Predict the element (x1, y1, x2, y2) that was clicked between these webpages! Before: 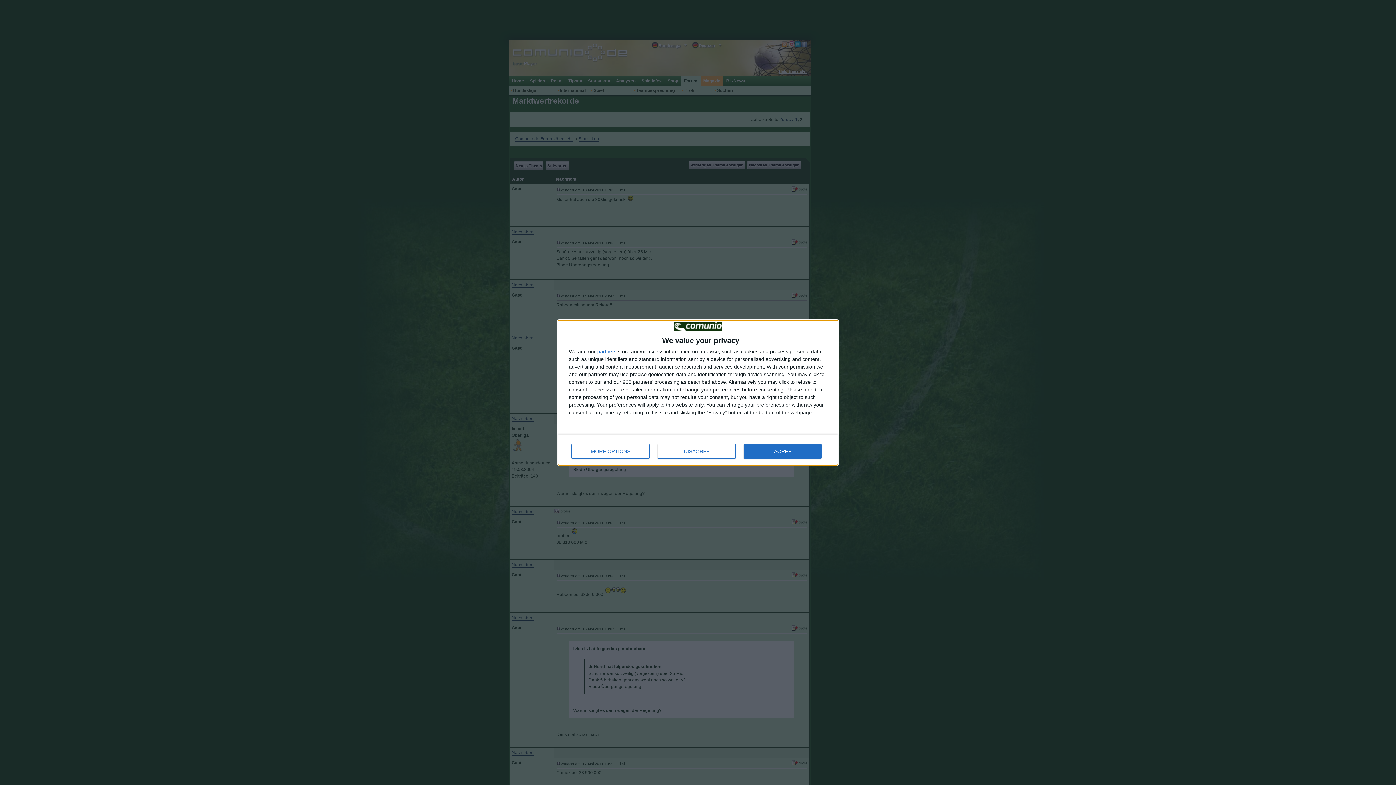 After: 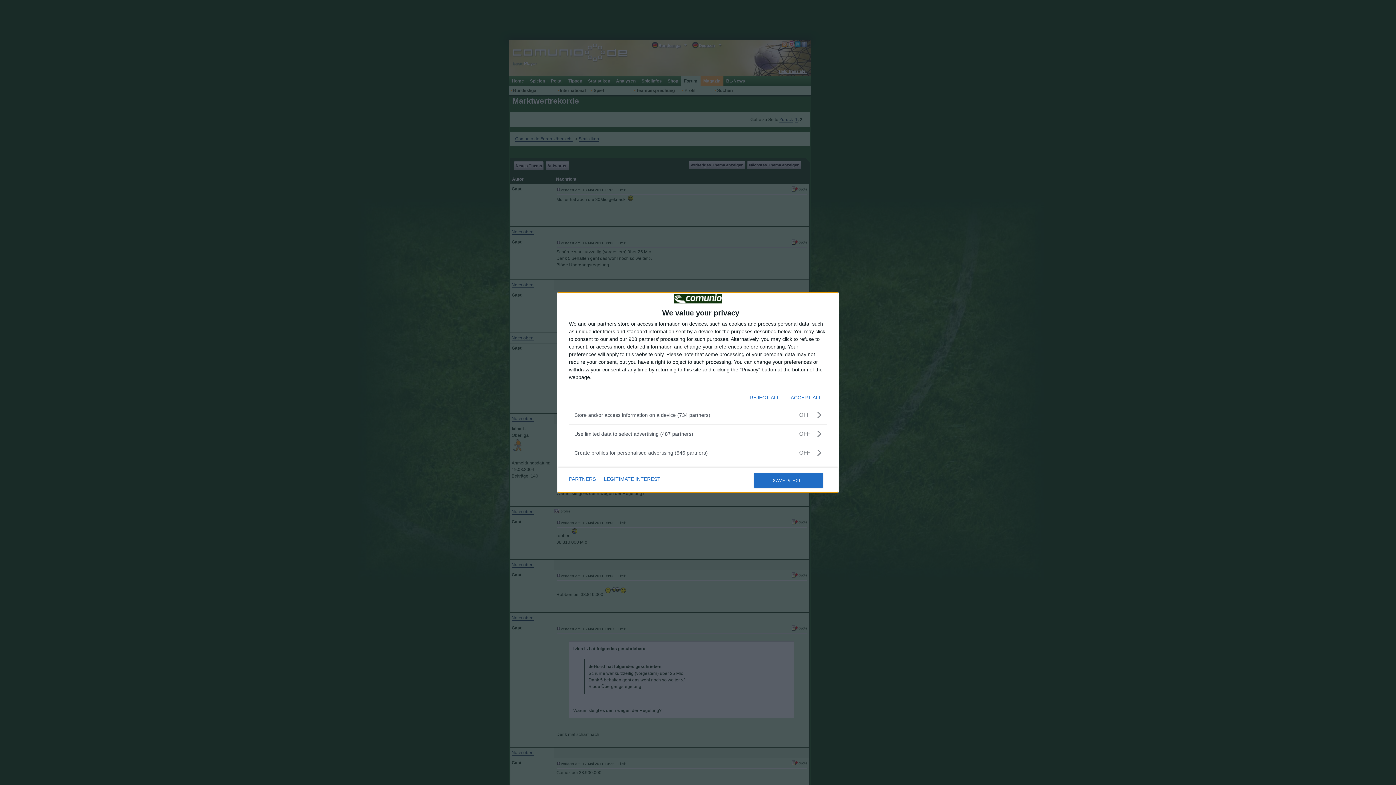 Action: bbox: (571, 444, 649, 458) label: MORE OPTIONS